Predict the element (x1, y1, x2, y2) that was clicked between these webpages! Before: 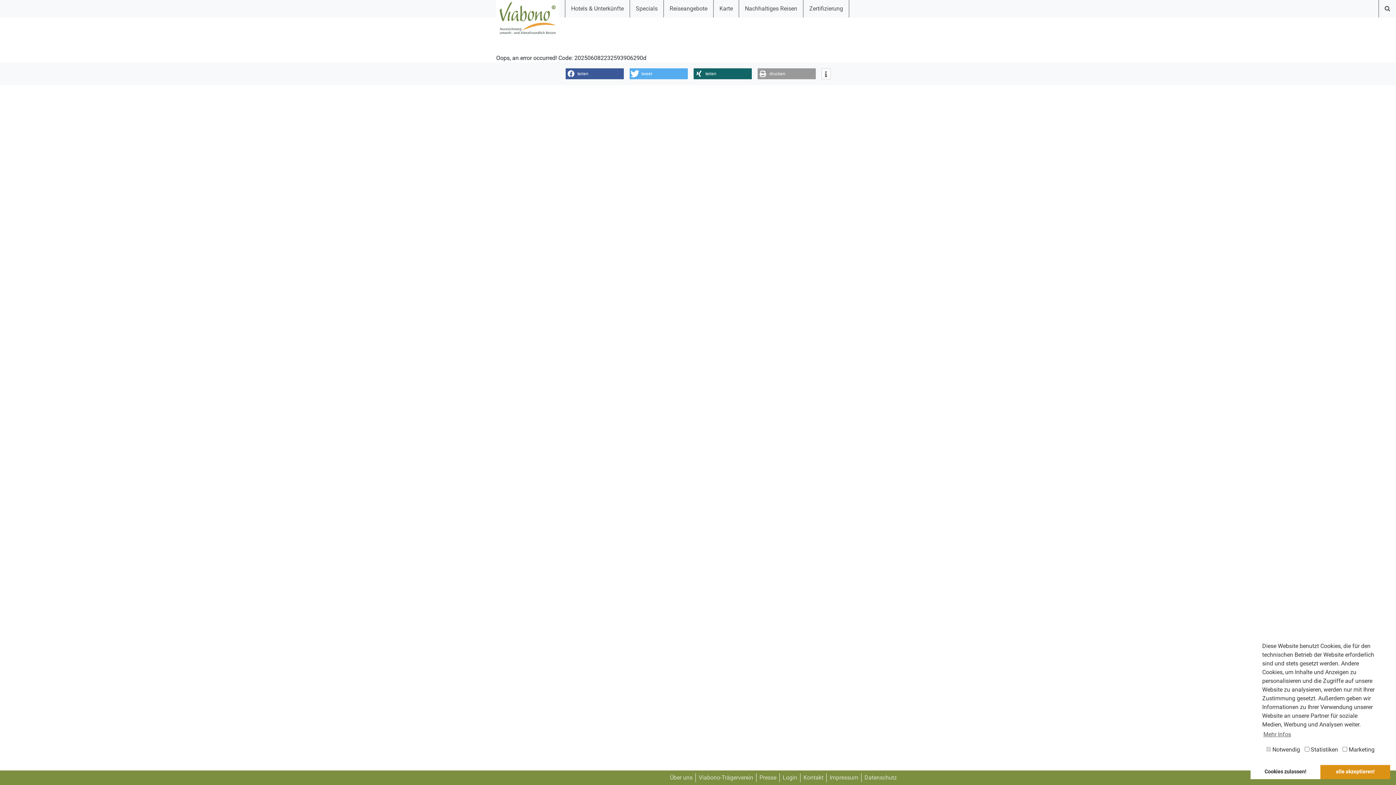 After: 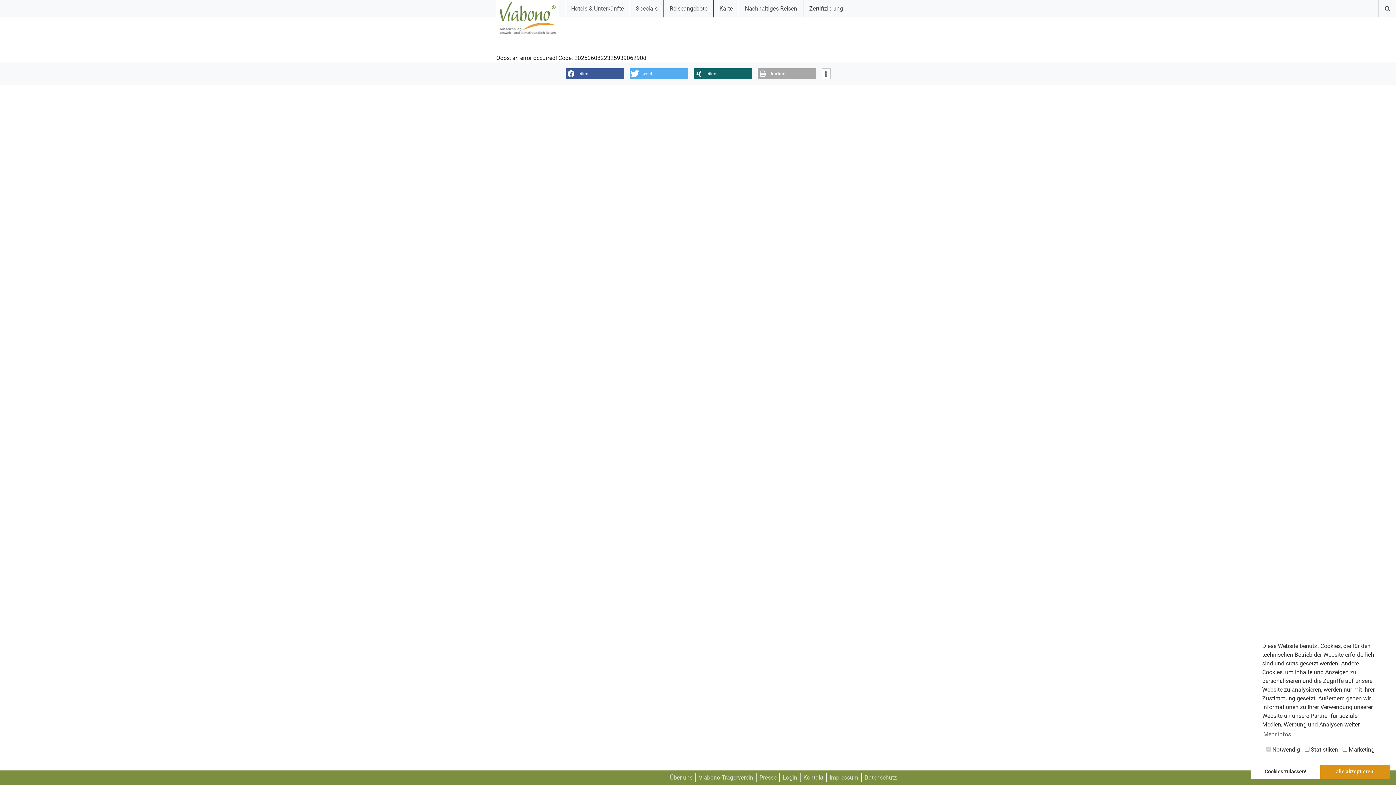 Action: bbox: (757, 68, 815, 79) label: drucken